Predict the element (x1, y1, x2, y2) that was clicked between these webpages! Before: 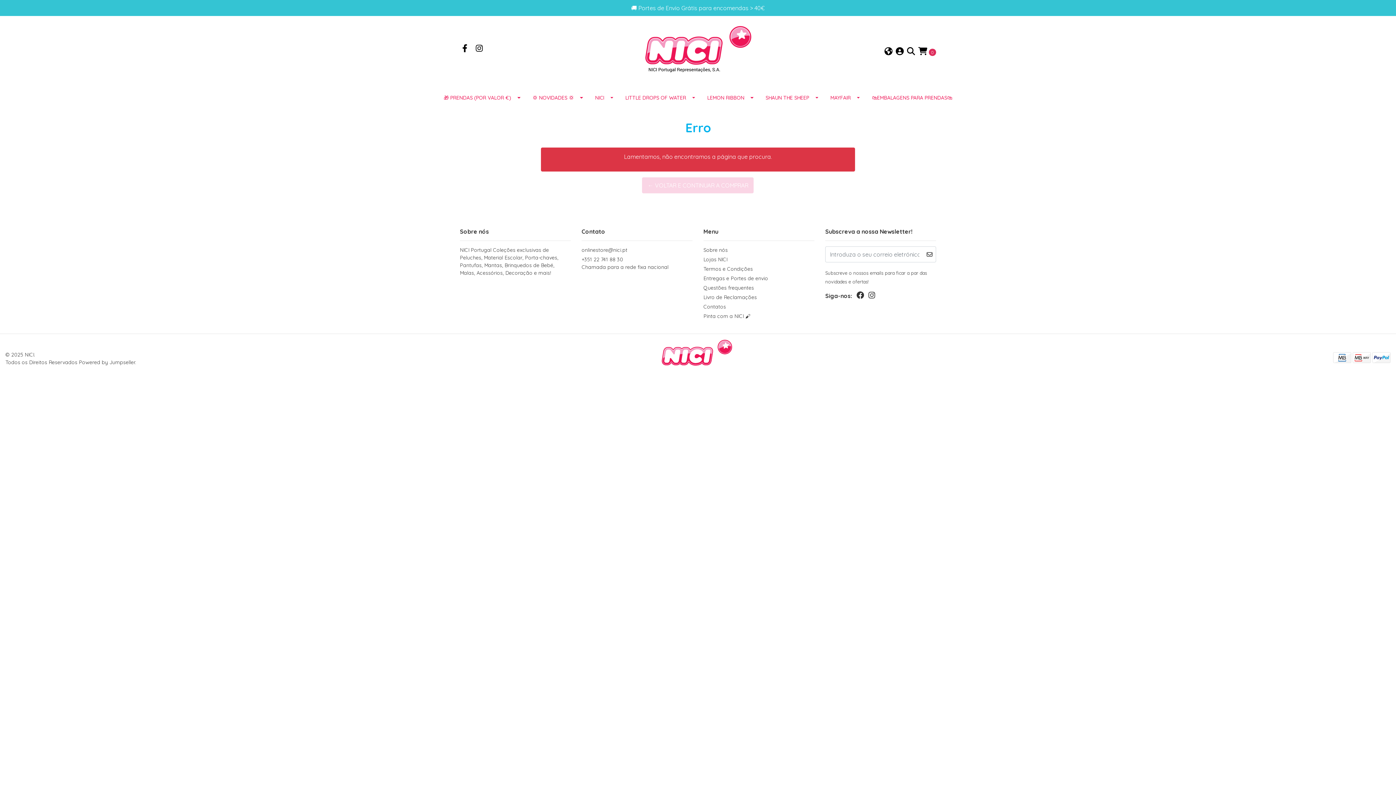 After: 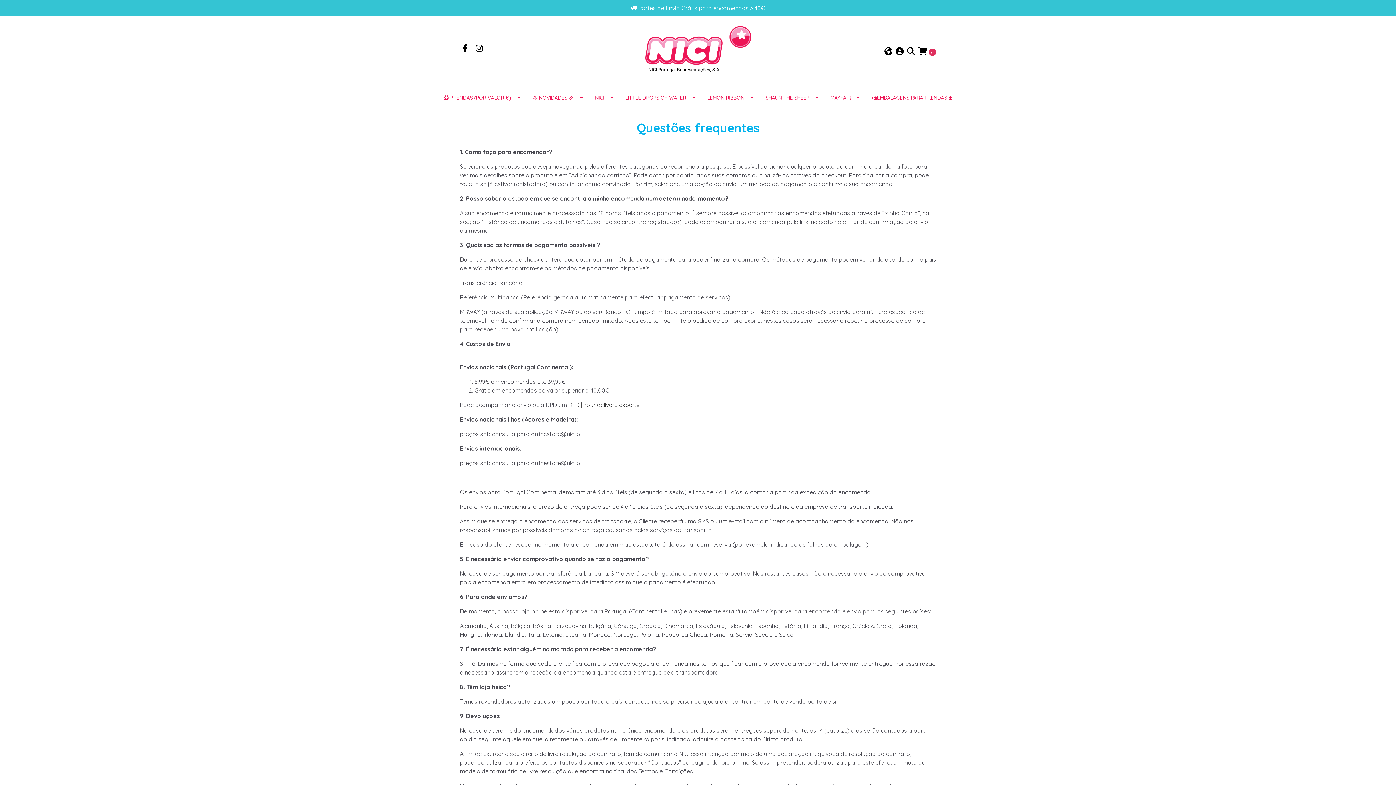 Action: bbox: (703, 284, 814, 293) label: Questões frequentes